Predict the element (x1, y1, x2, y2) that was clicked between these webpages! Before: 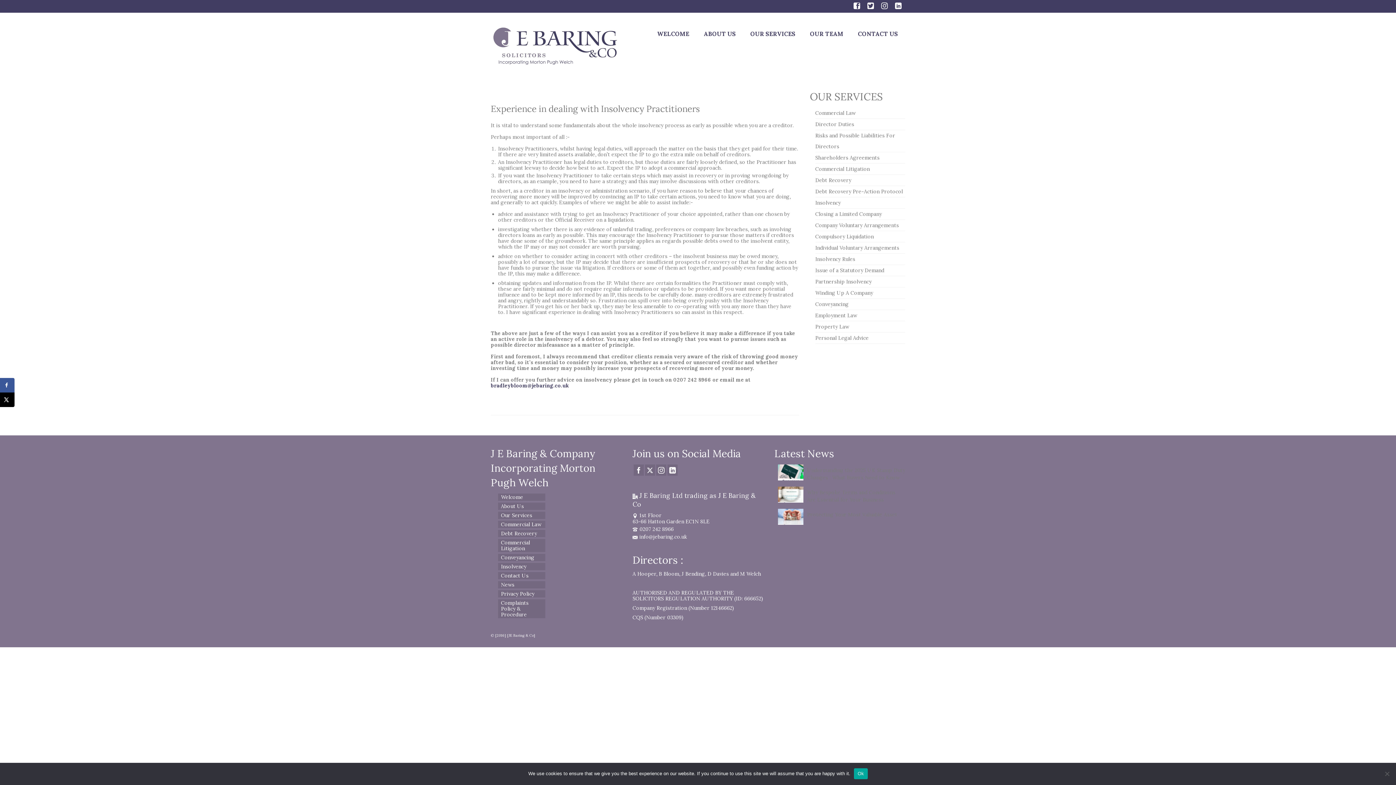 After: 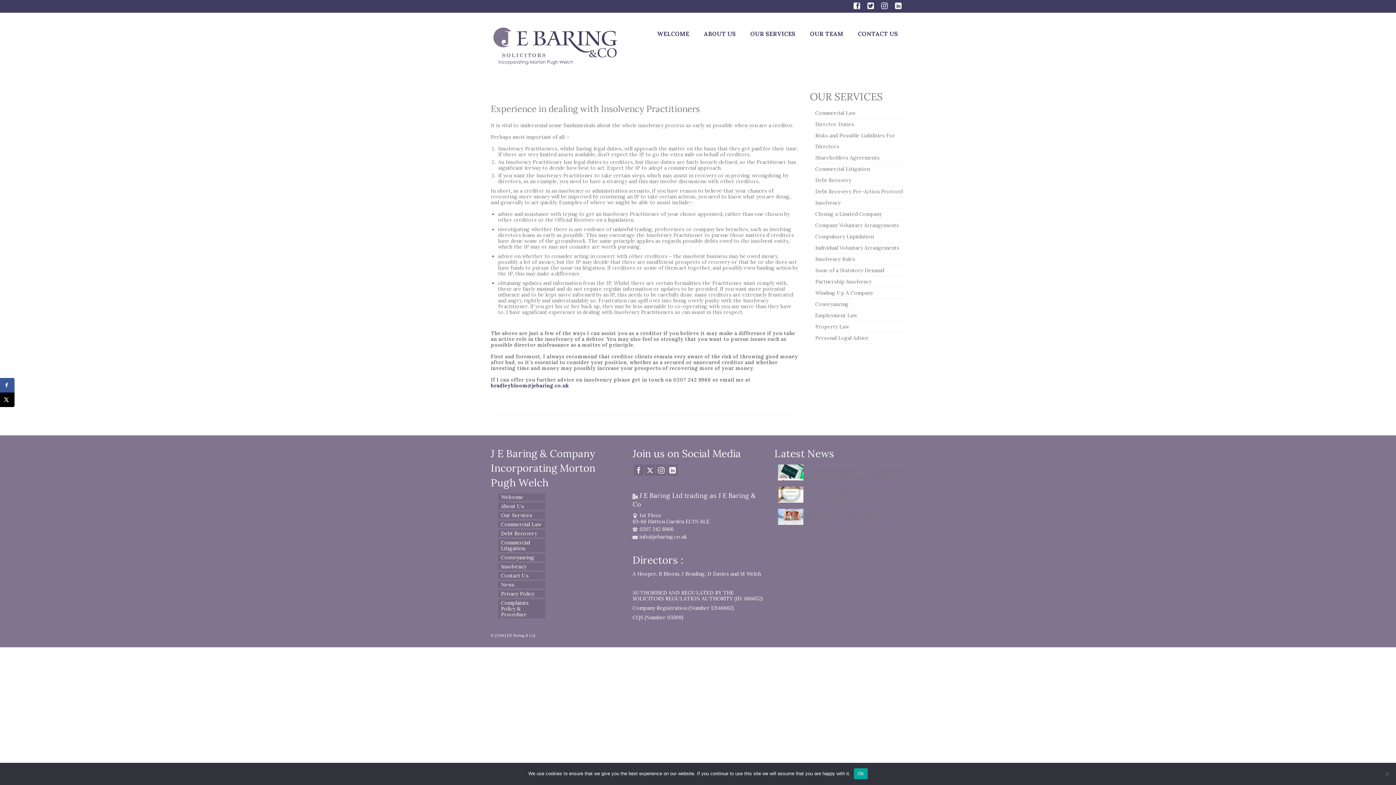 Action: bbox: (490, 382, 568, 389) label: bradleybloom@jebaring.co.uk